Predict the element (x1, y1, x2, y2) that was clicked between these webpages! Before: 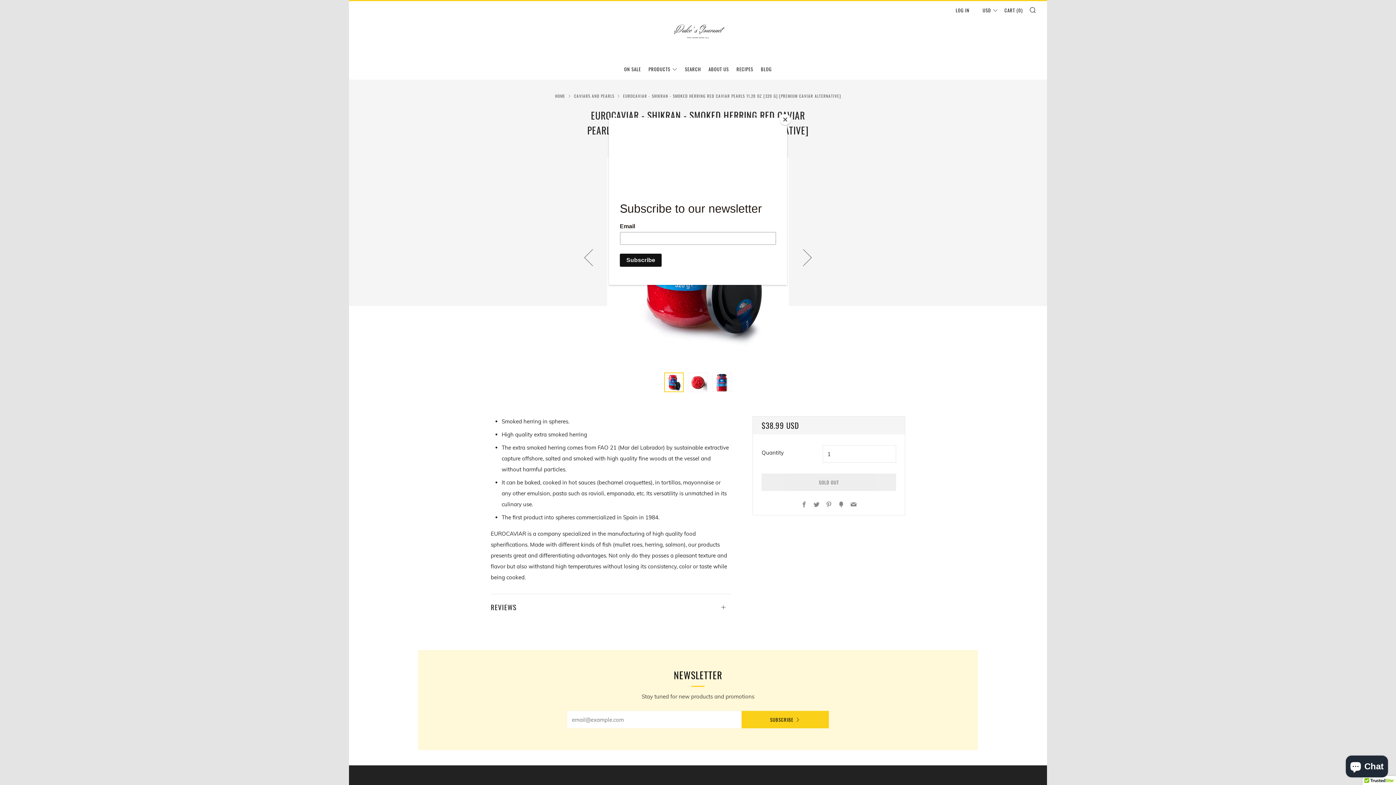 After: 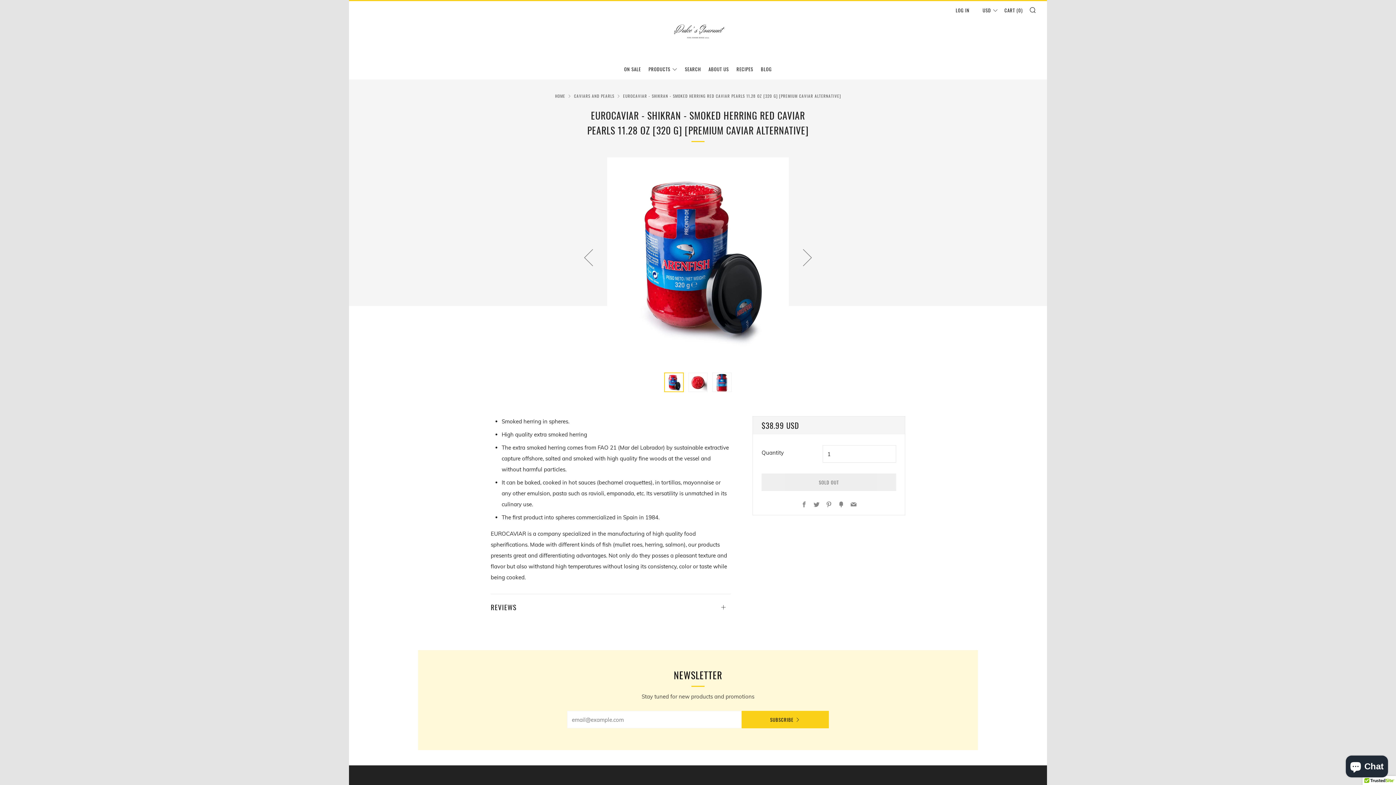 Action: label: Close bbox: (780, 114, 790, 125)